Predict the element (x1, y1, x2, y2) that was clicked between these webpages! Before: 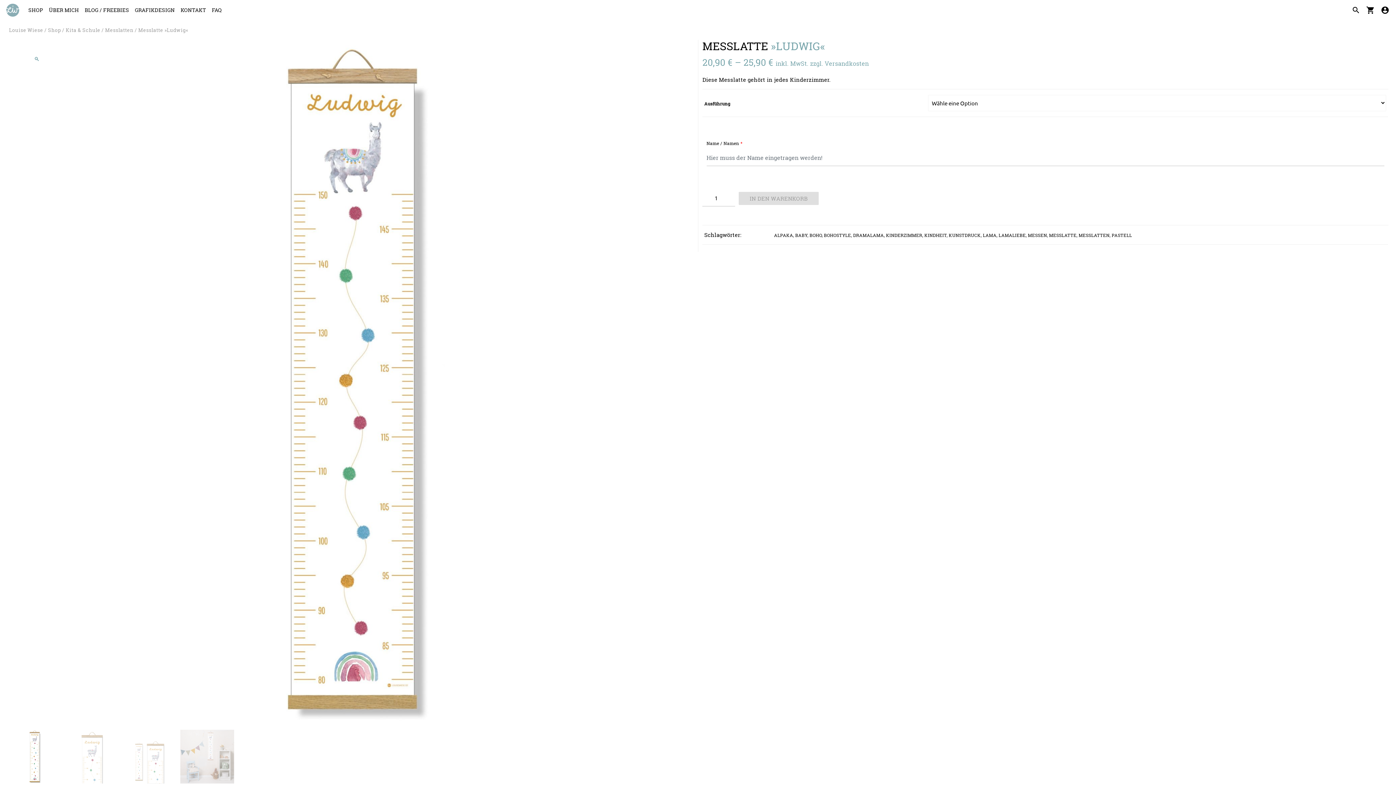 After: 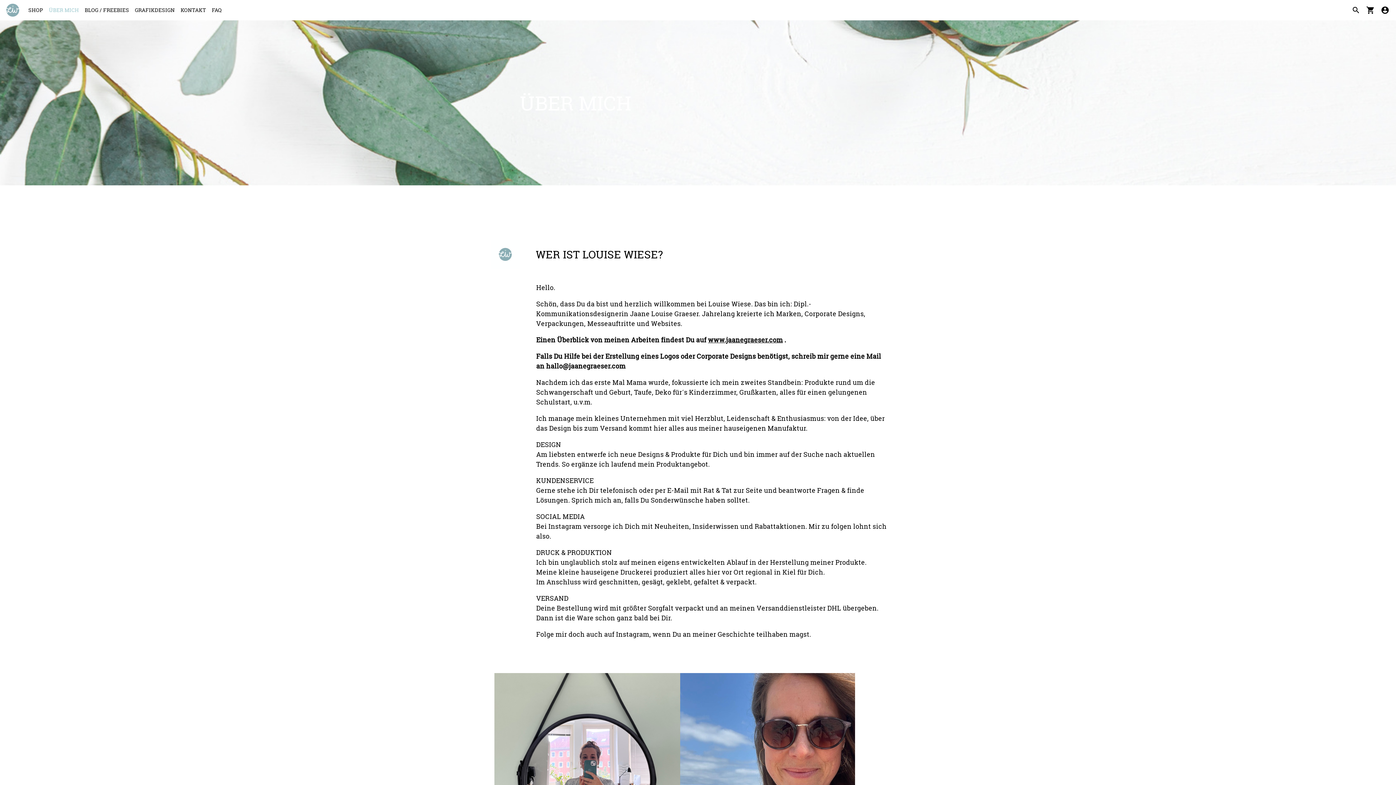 Action: bbox: (46, 0, 81, 20) label: ÜBER MICH